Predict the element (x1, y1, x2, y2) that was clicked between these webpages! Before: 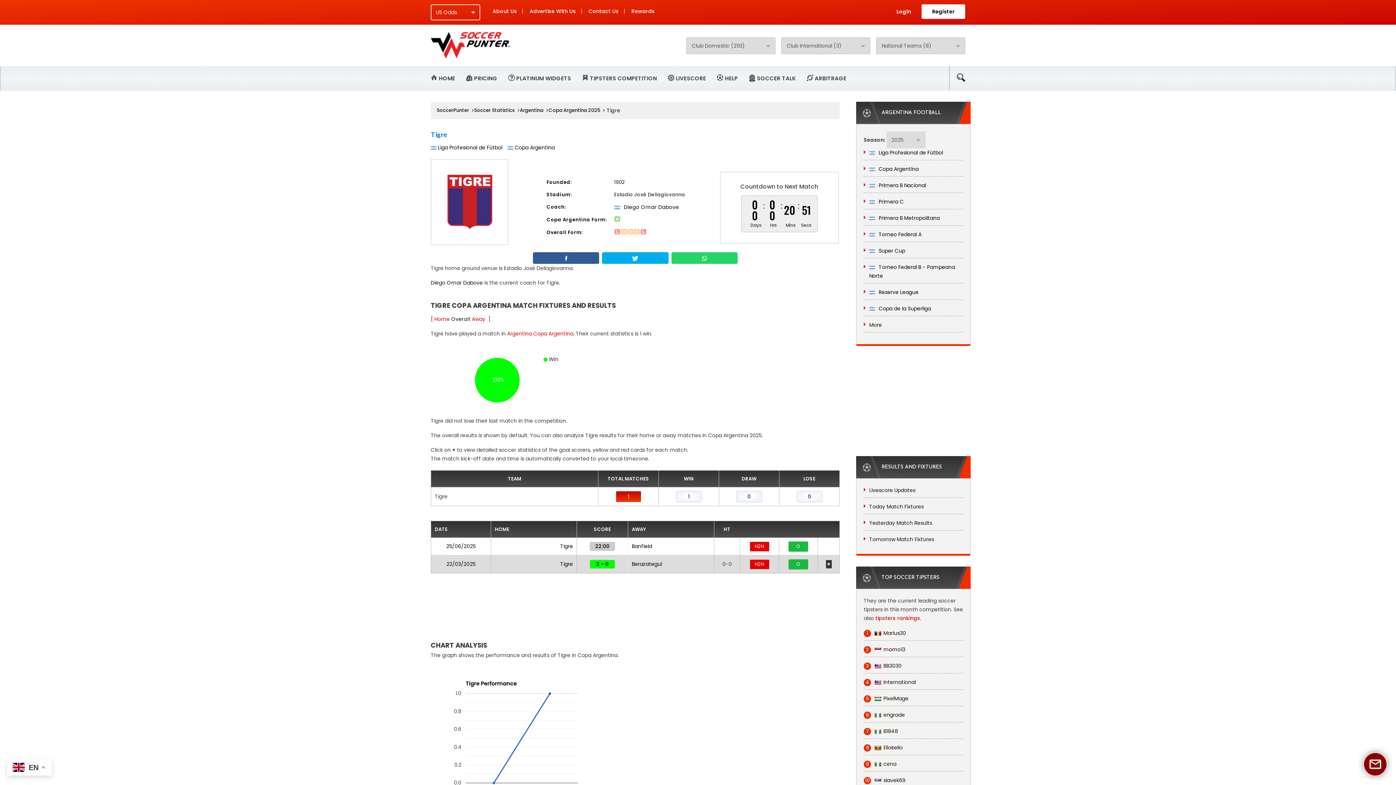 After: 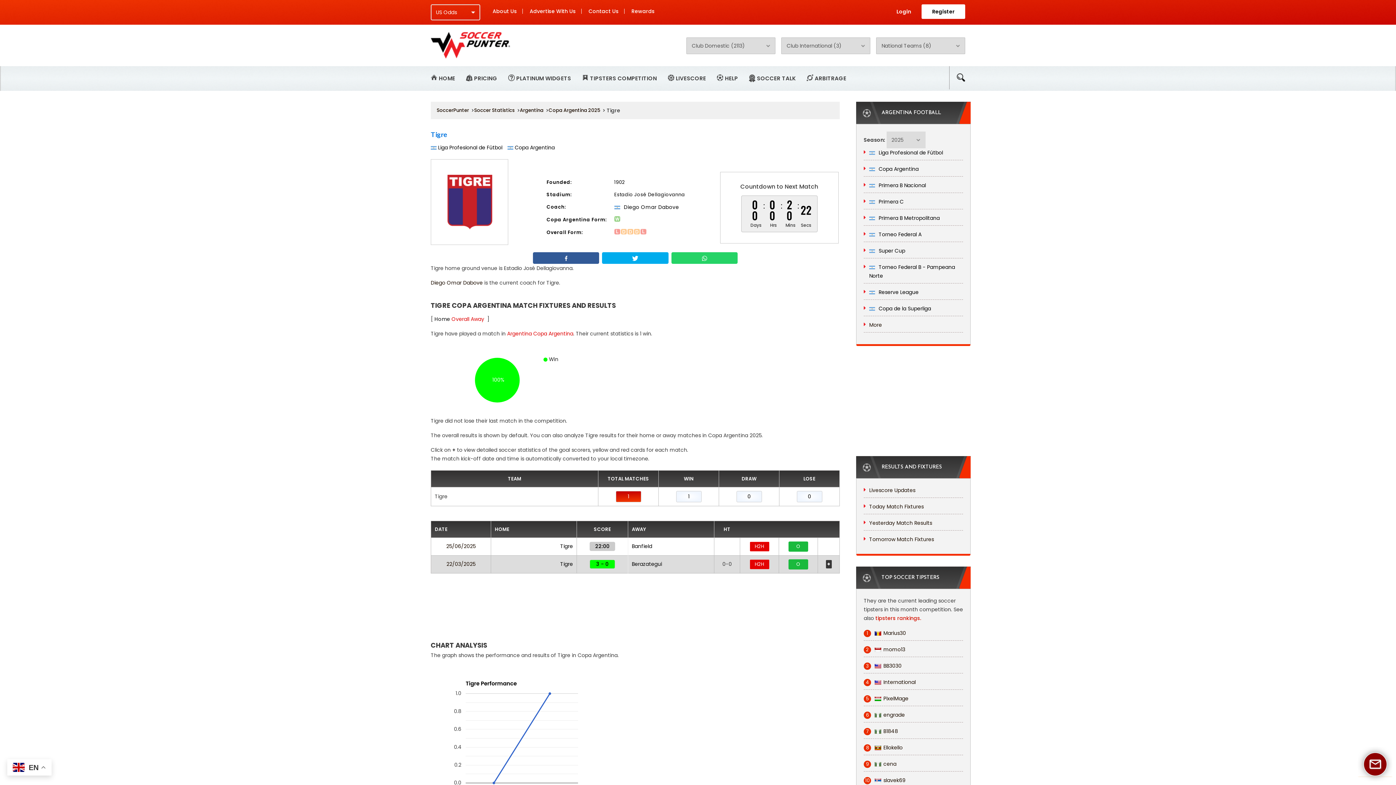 Action: bbox: (434, 315, 449, 322) label: Home